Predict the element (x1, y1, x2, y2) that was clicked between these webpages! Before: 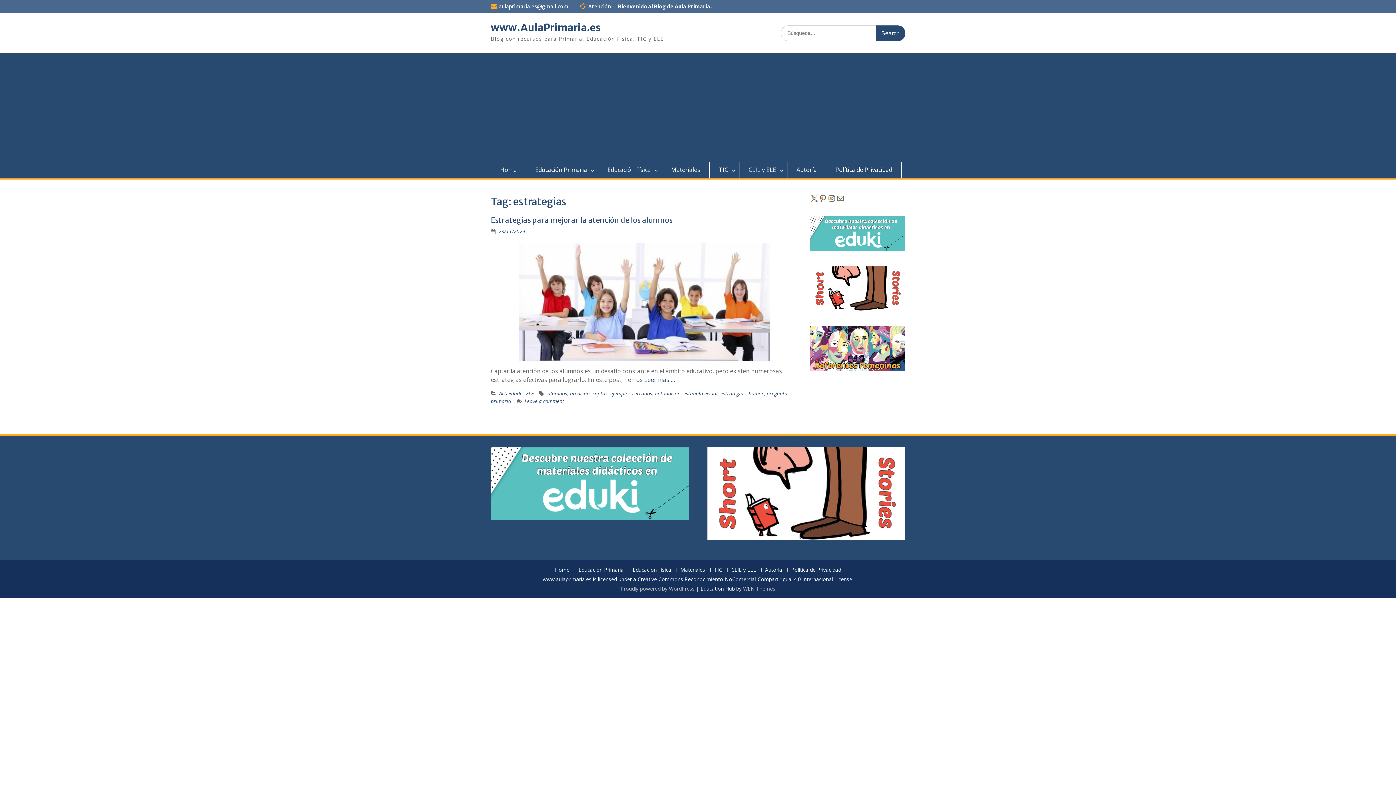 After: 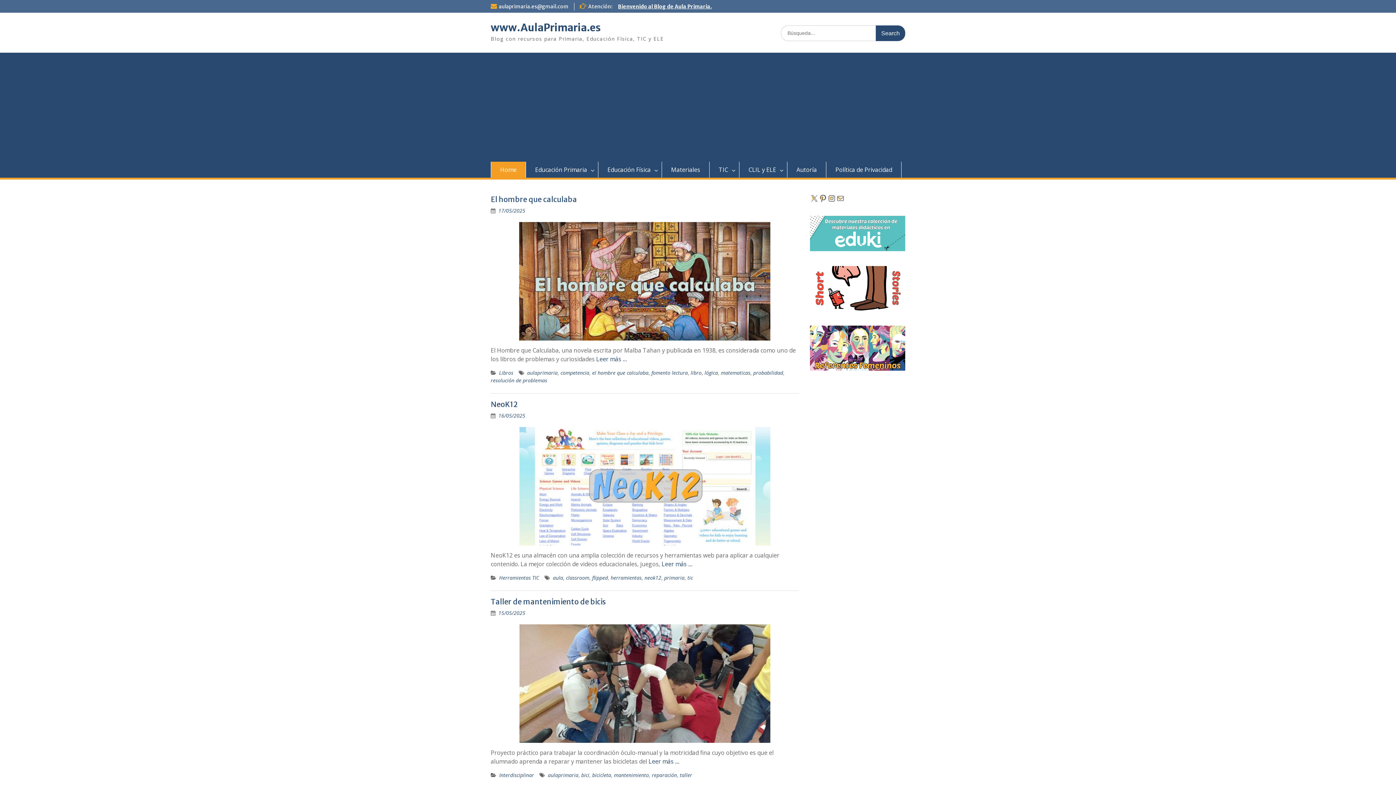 Action: label: Home bbox: (551, 568, 573, 572)